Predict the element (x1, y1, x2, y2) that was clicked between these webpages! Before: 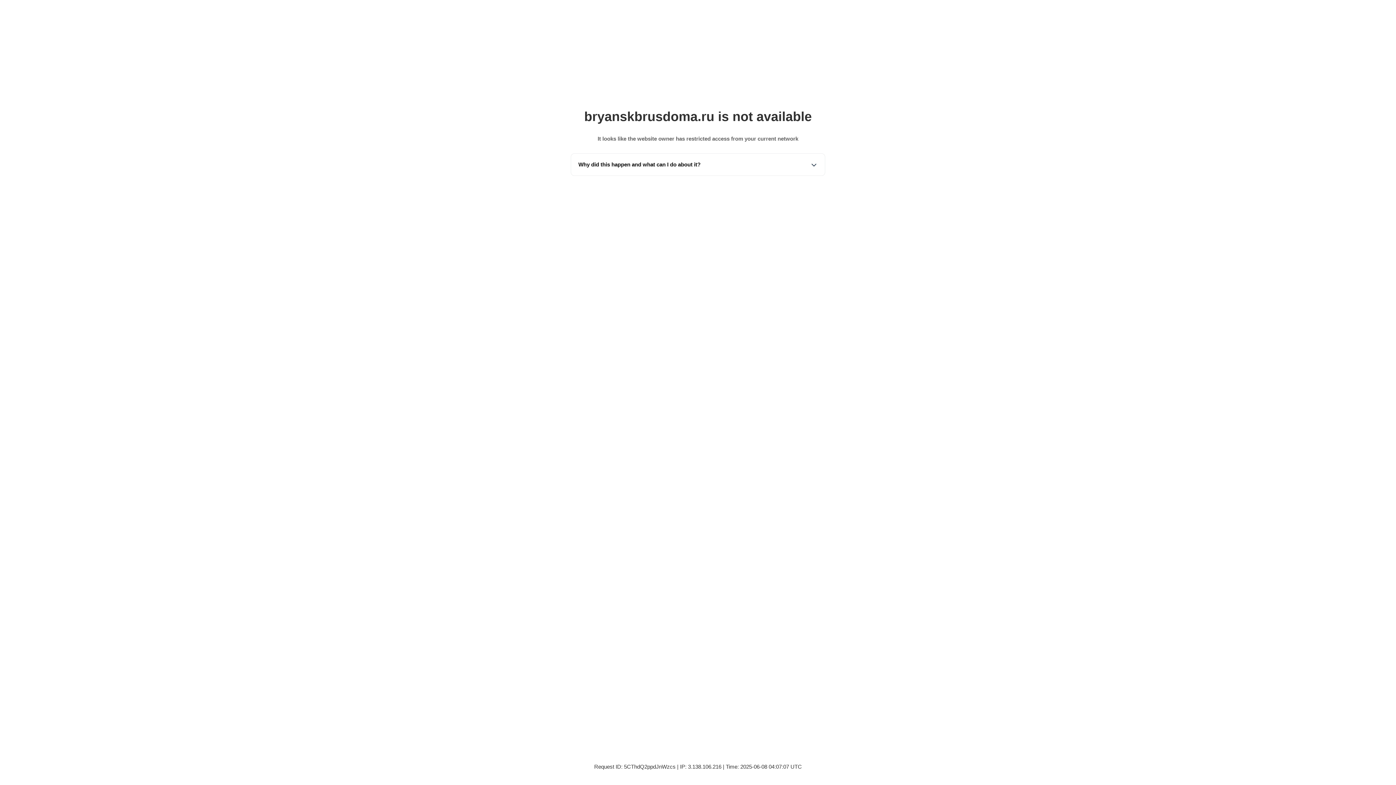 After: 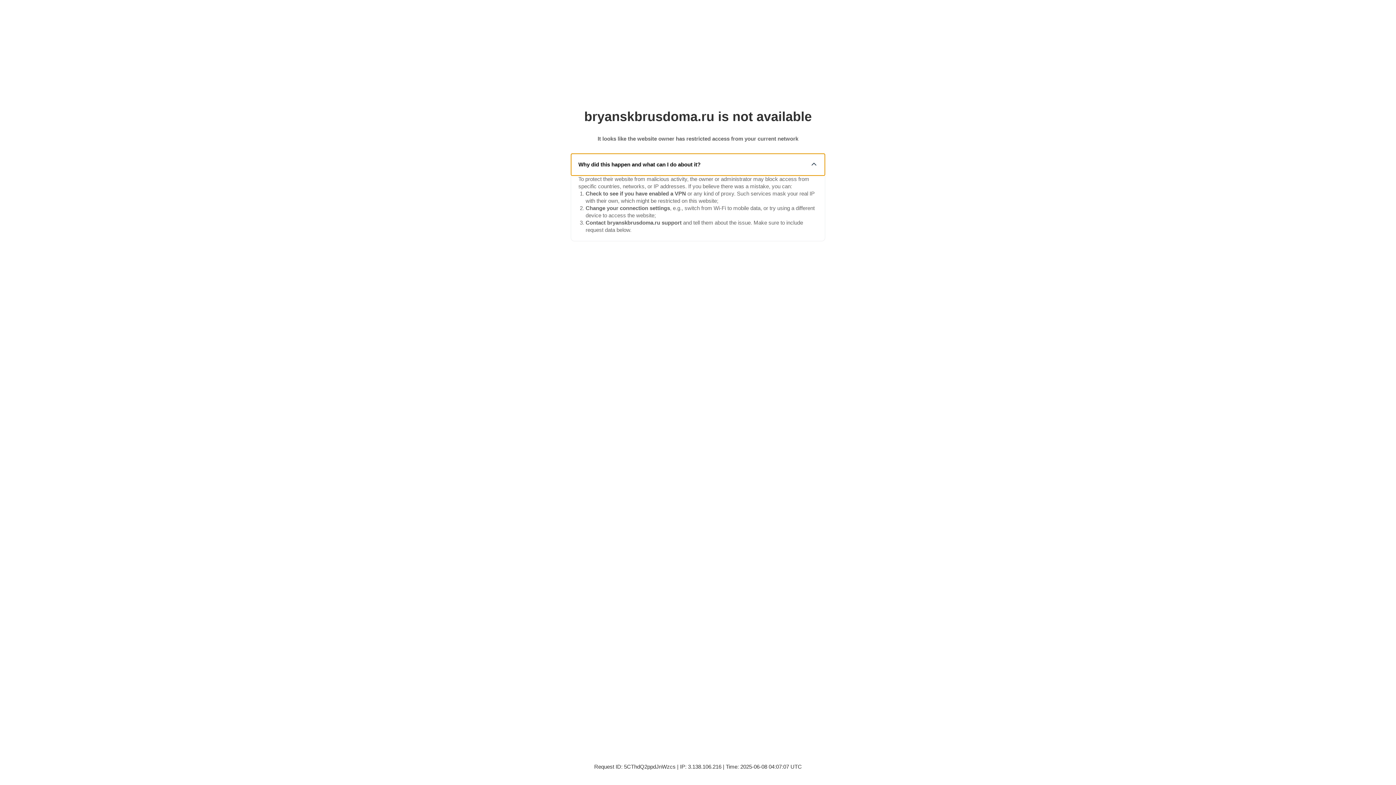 Action: label: Why did this happen and what can I do about it? bbox: (571, 153, 825, 175)